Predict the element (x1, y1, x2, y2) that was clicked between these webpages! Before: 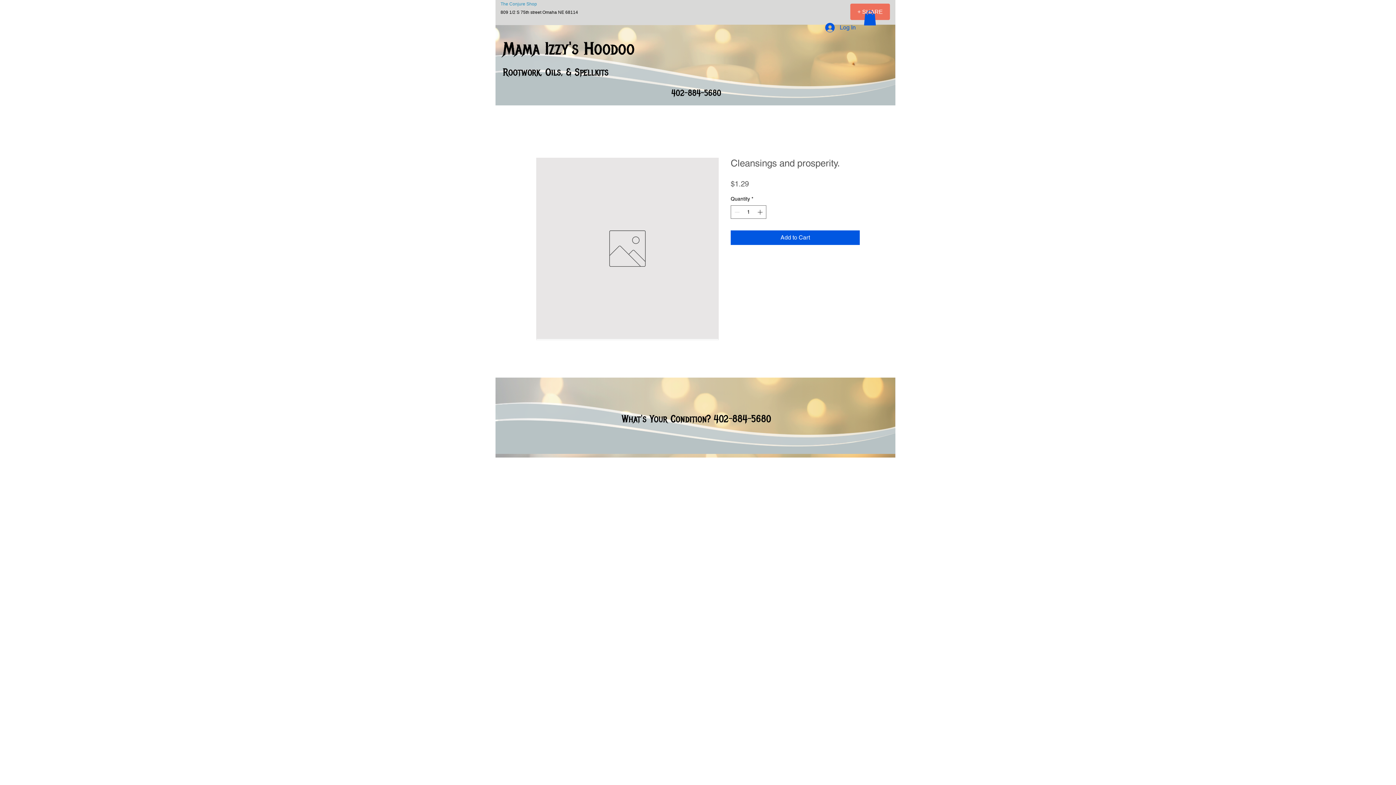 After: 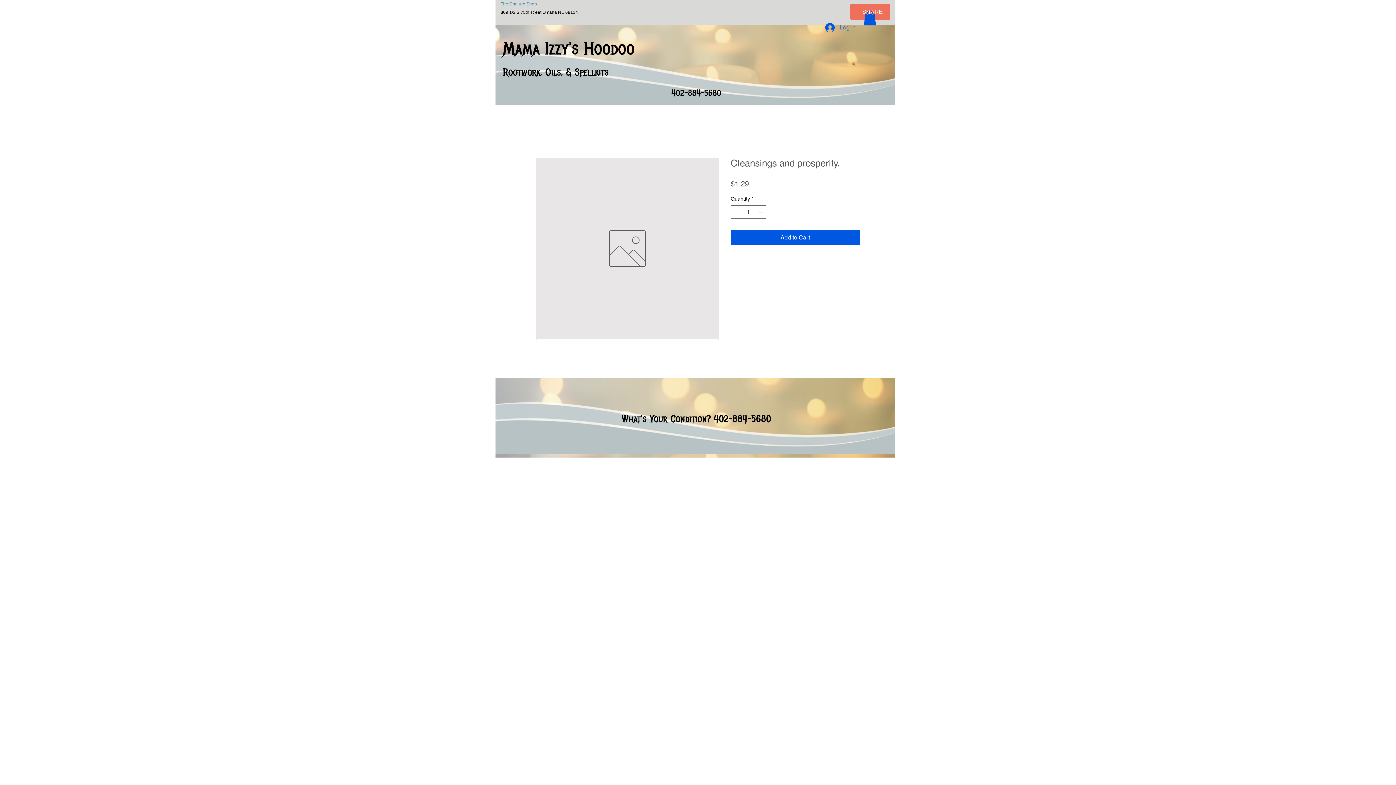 Action: bbox: (820, 20, 861, 34) label: Log In